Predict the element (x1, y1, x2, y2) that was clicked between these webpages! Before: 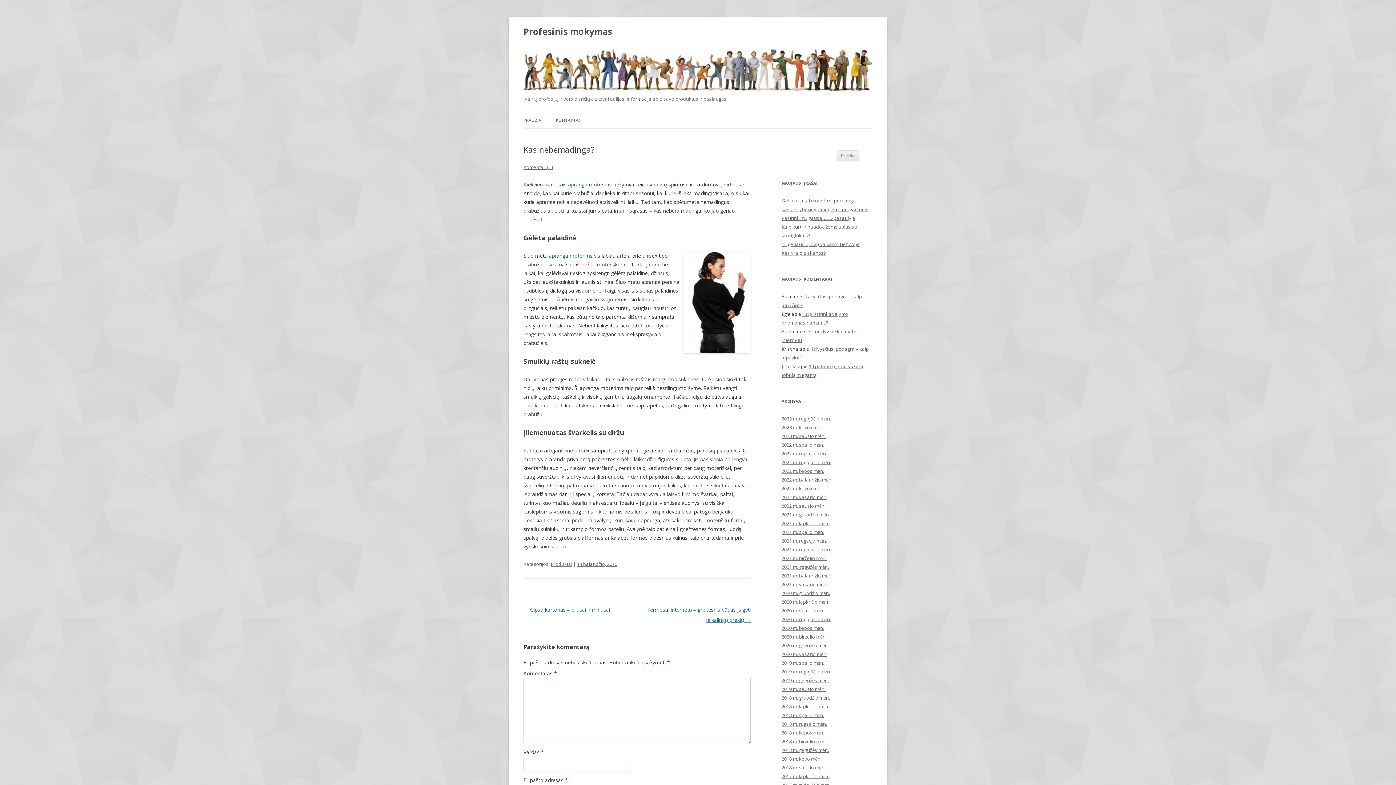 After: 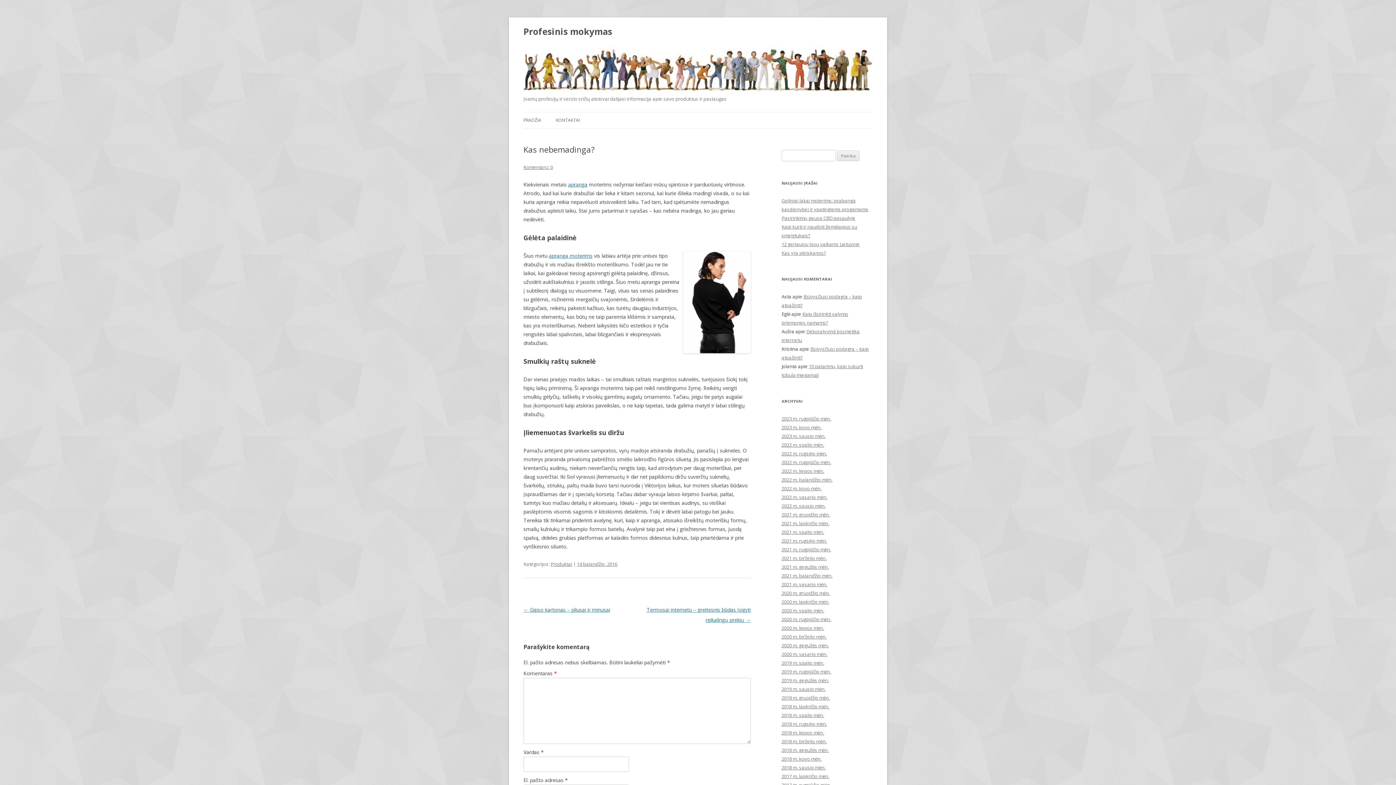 Action: label: 14 balandžio, 2016 bbox: (577, 561, 617, 567)